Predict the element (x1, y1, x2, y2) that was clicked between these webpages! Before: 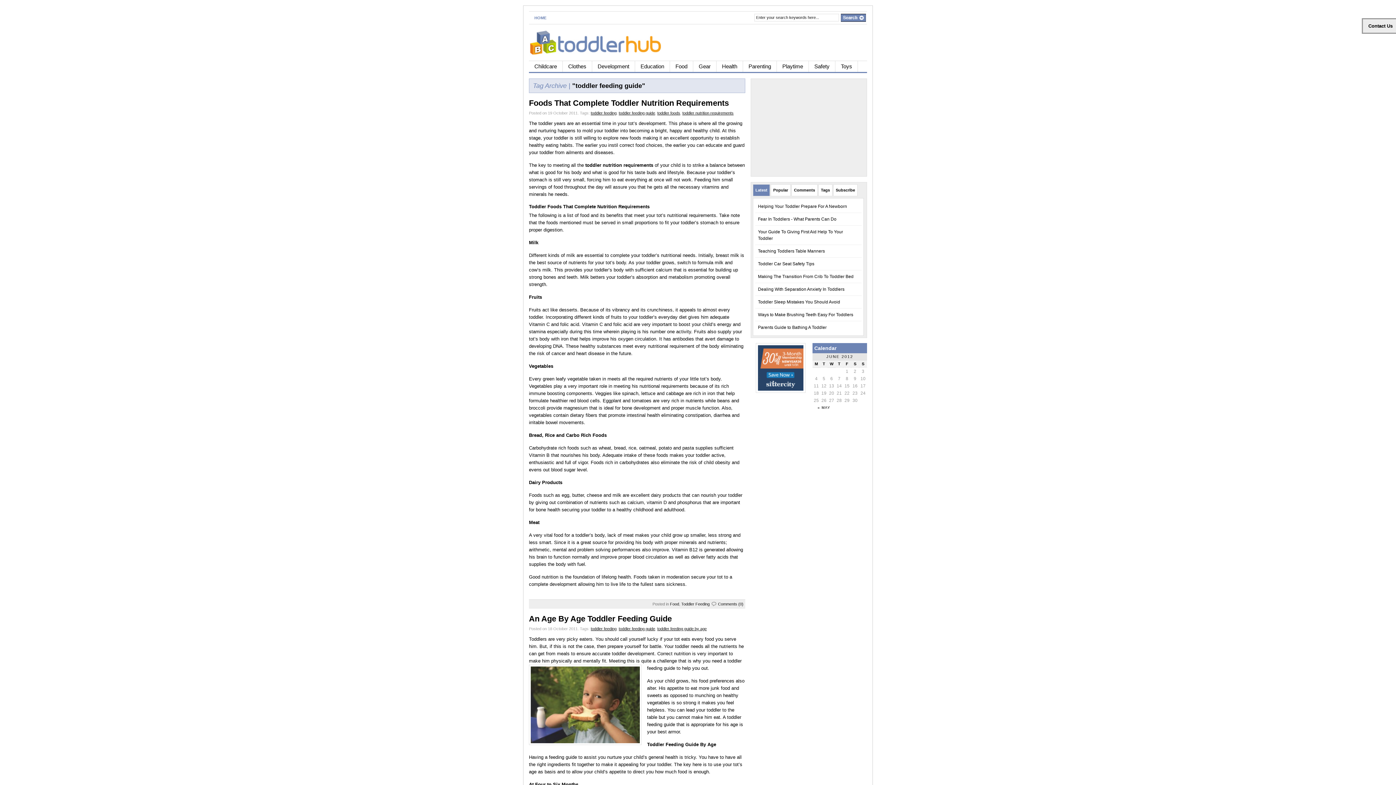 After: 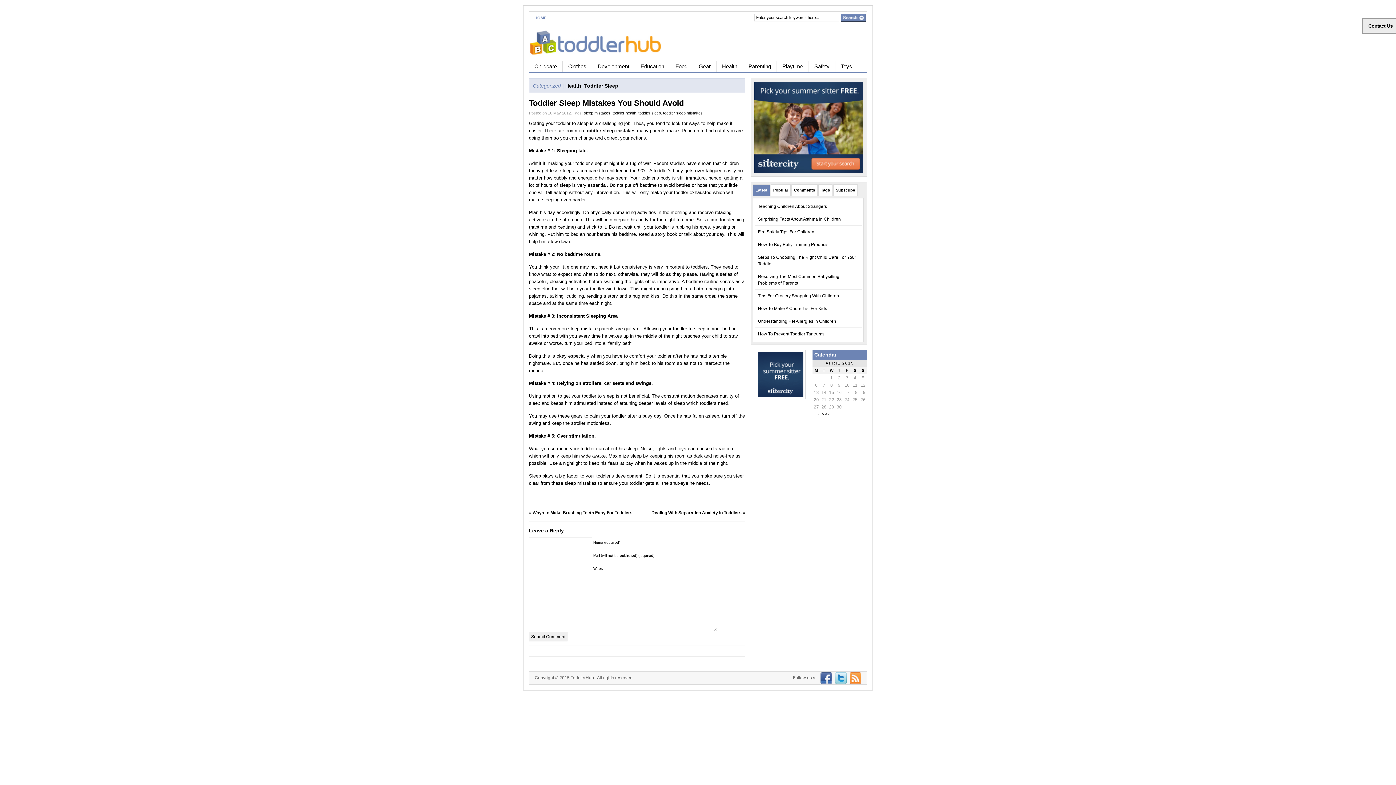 Action: label: Toddler Sleep Mistakes You Should Avoid bbox: (758, 299, 840, 304)